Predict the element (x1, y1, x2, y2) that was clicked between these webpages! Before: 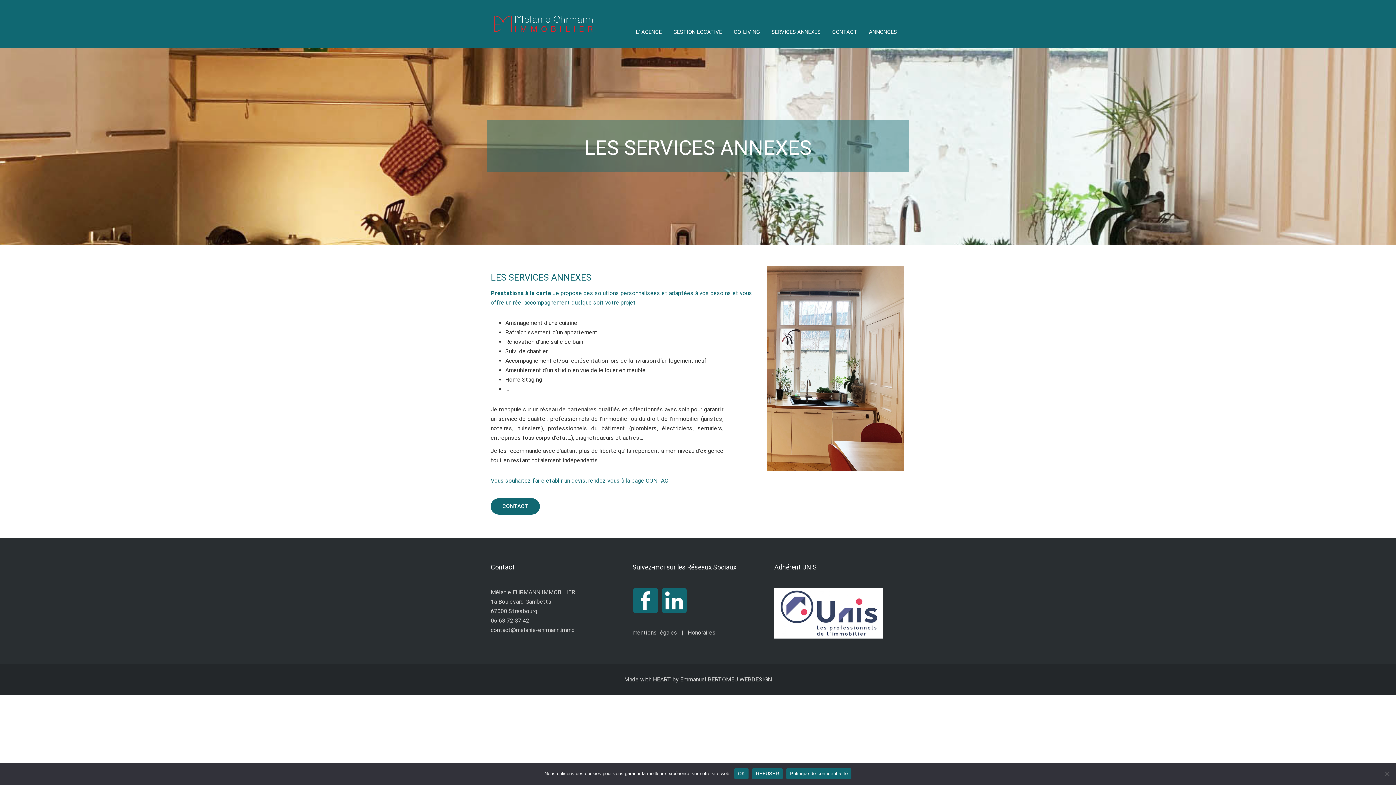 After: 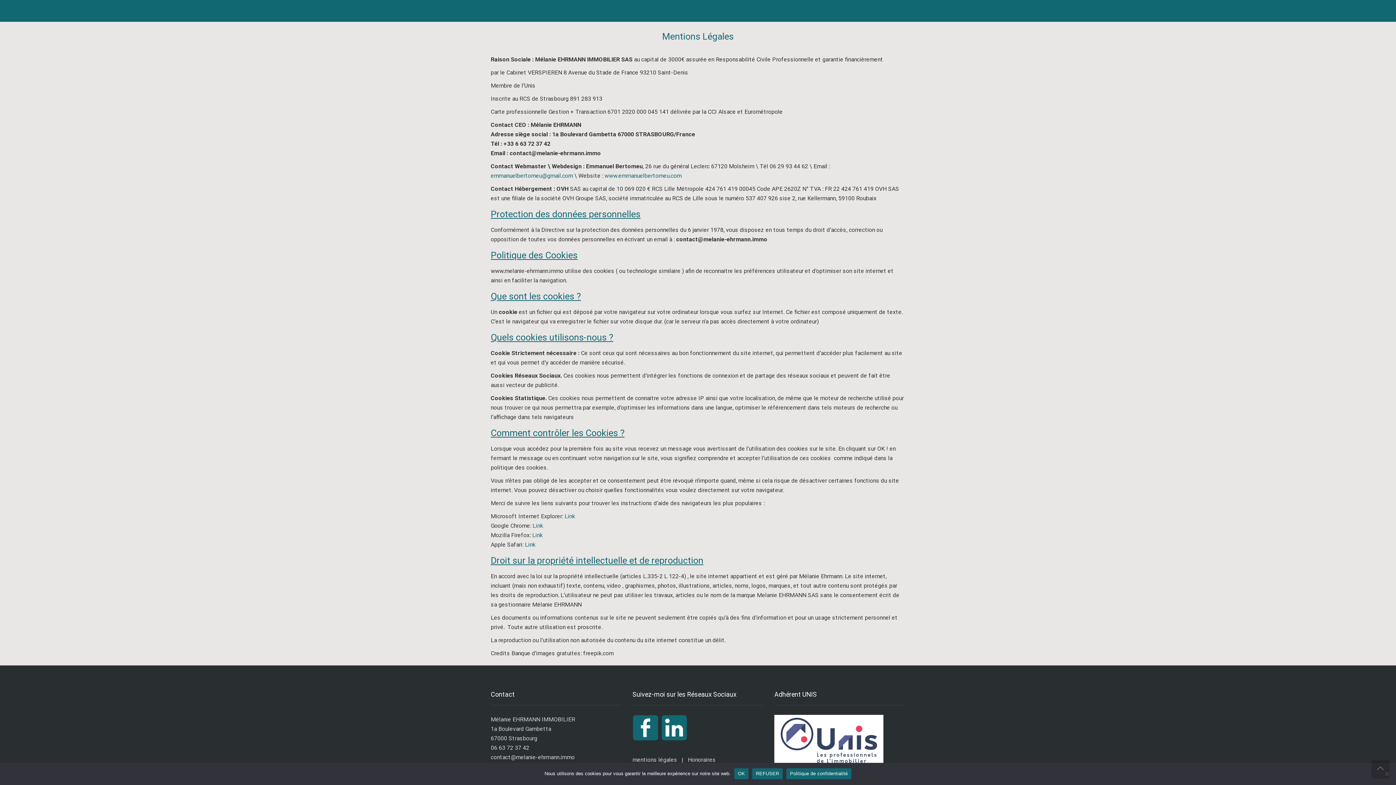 Action: bbox: (632, 629, 677, 636) label: mentions légales